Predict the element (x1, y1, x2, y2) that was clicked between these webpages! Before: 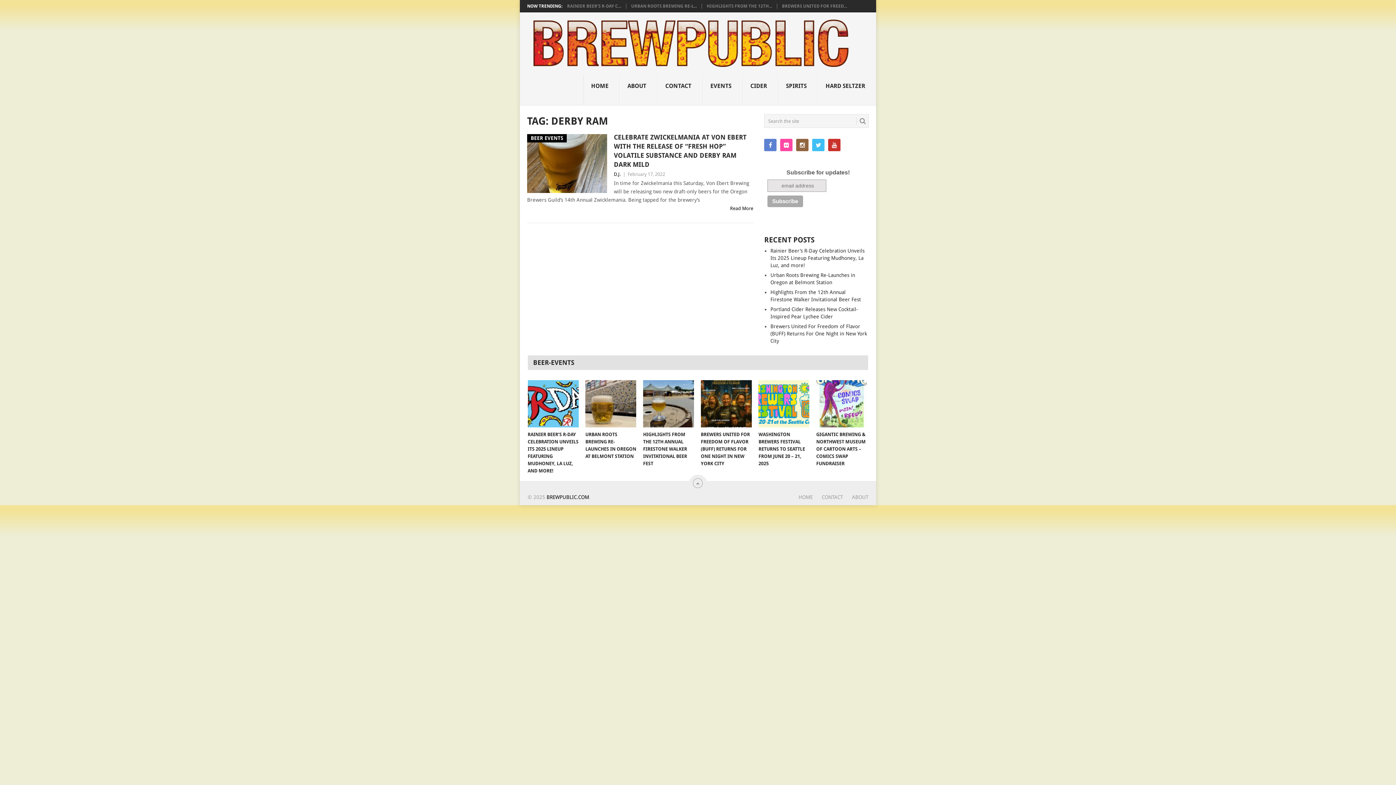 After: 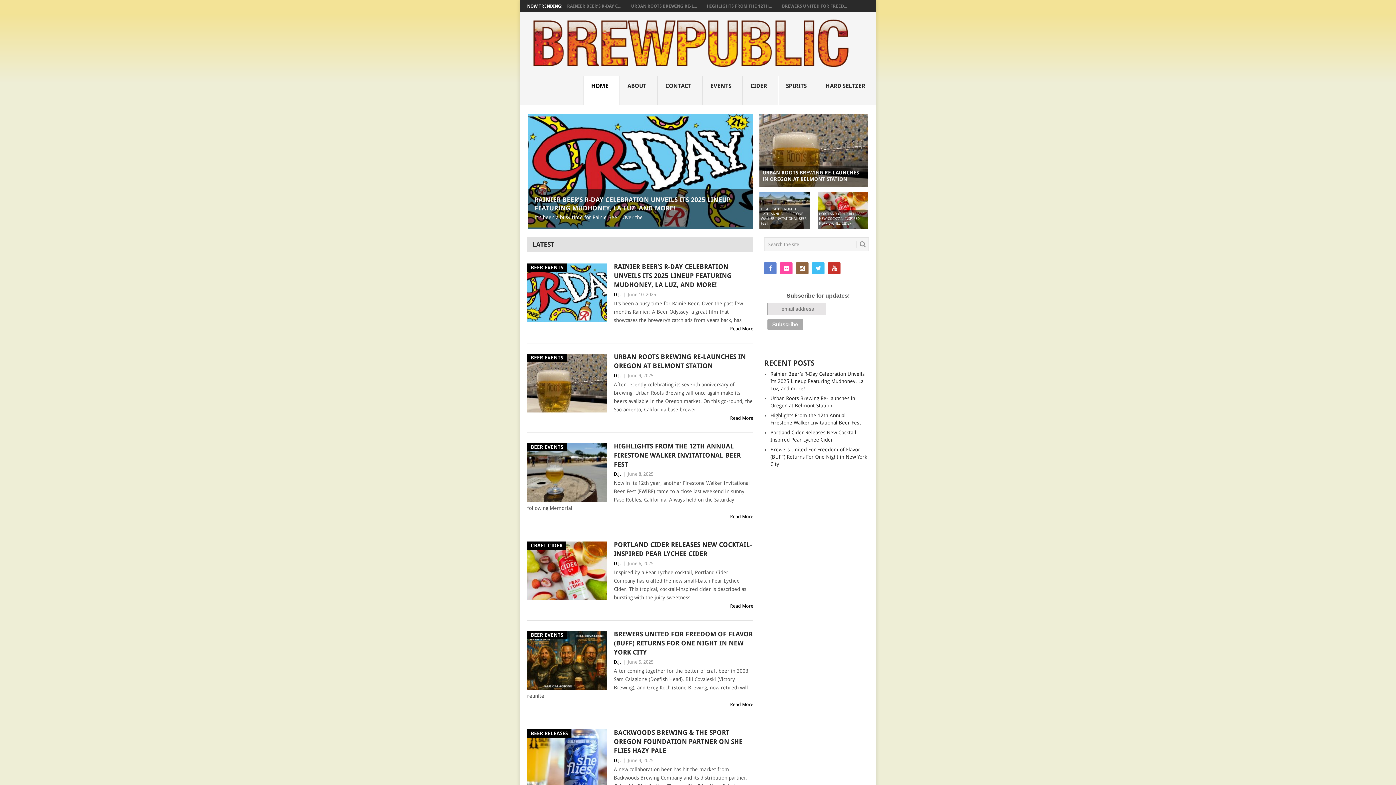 Action: label: HOME bbox: (798, 494, 812, 500)